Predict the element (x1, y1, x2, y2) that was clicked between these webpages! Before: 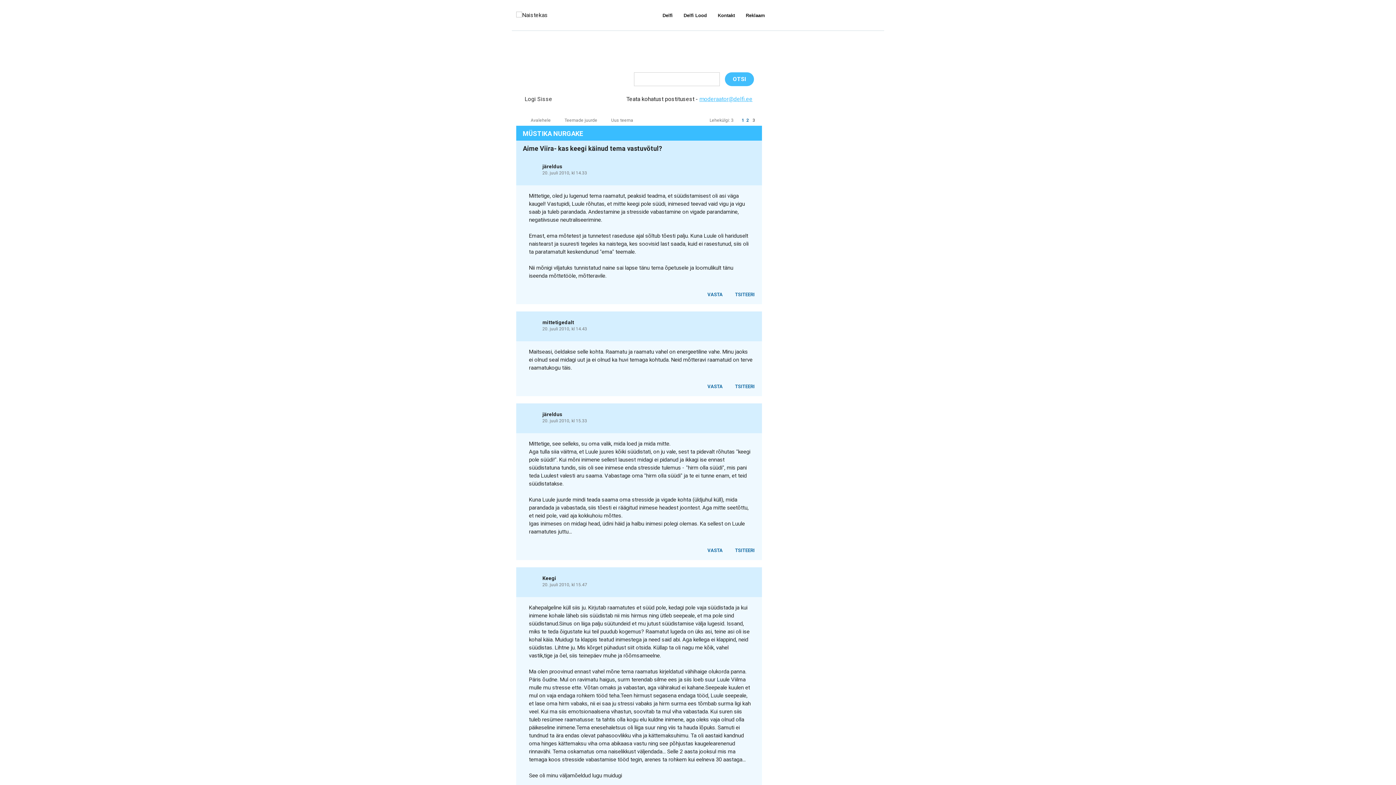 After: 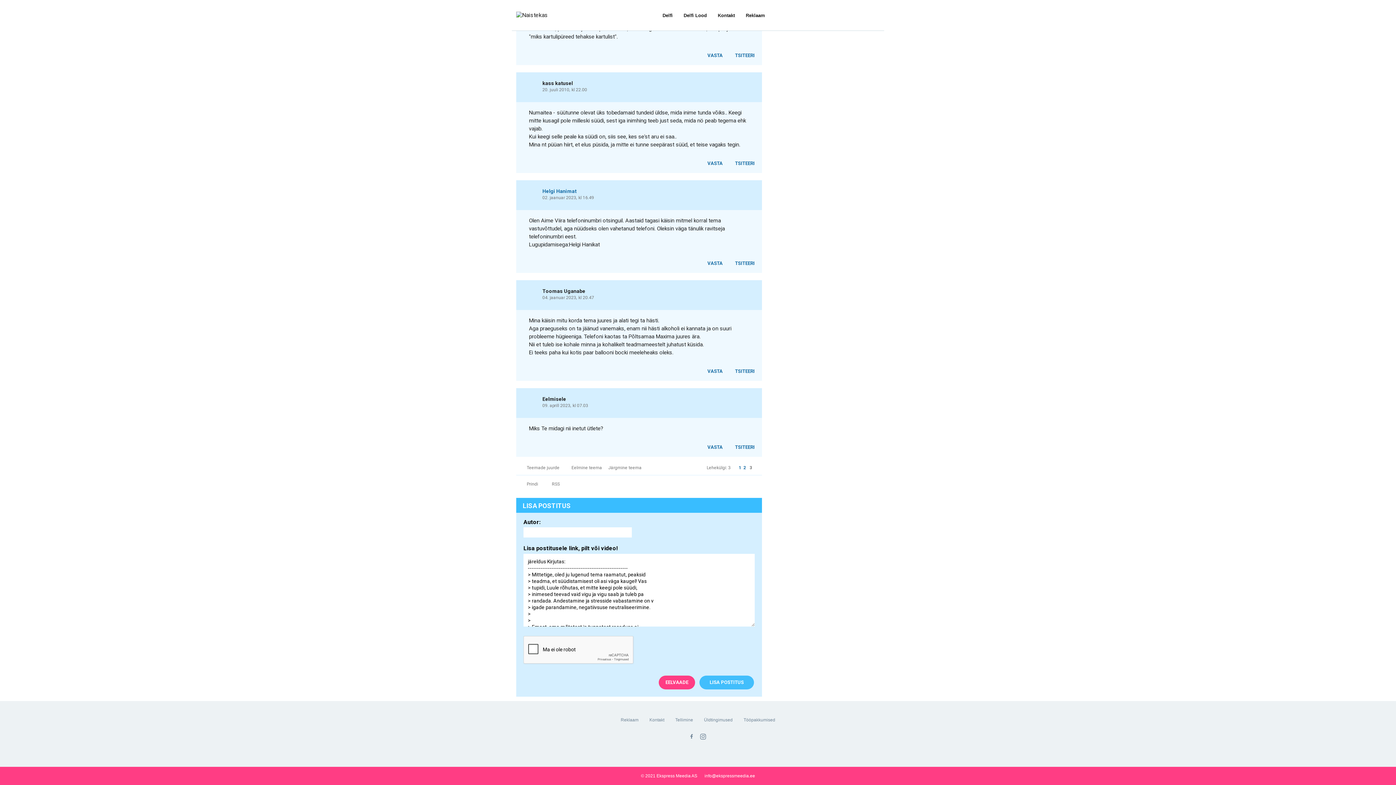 Action: label: TSITEERI bbox: (727, 290, 758, 298)